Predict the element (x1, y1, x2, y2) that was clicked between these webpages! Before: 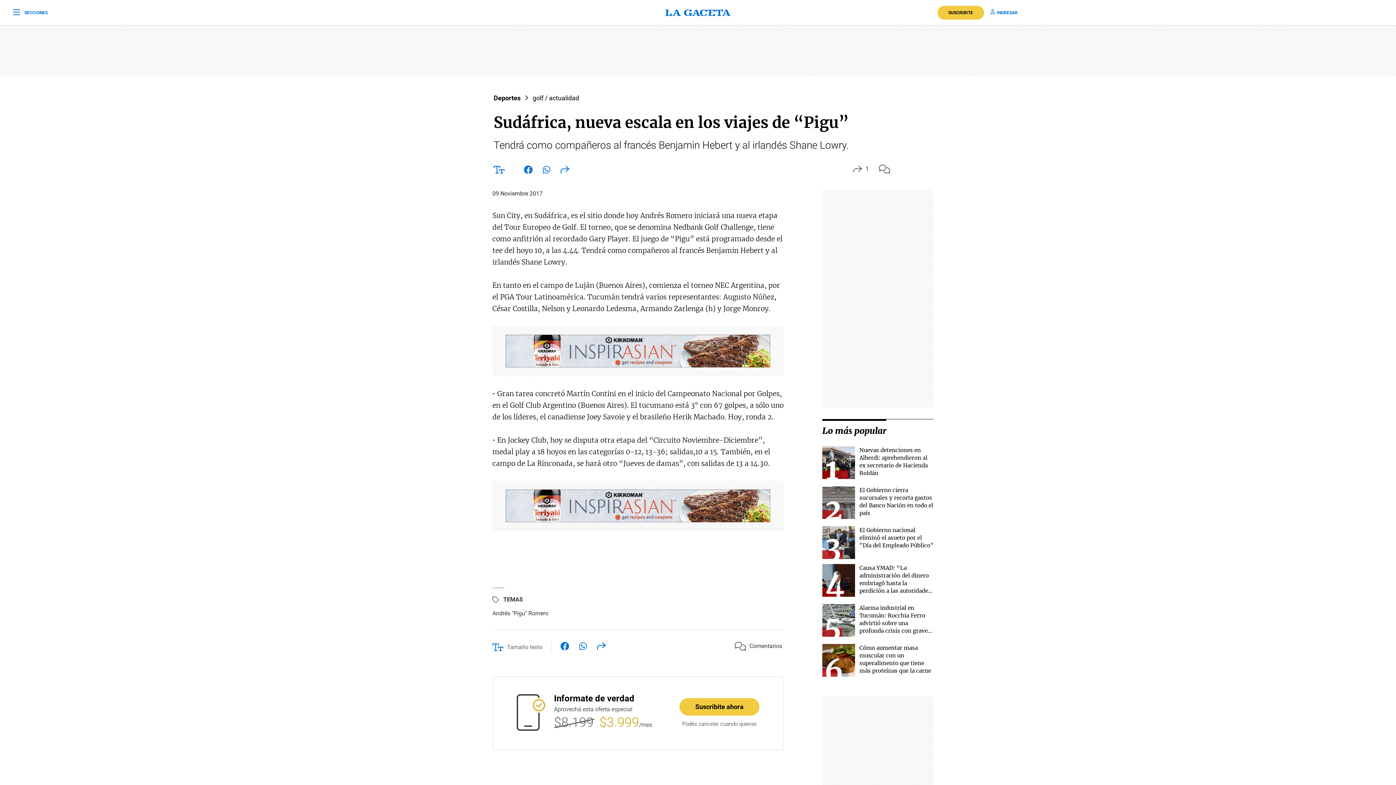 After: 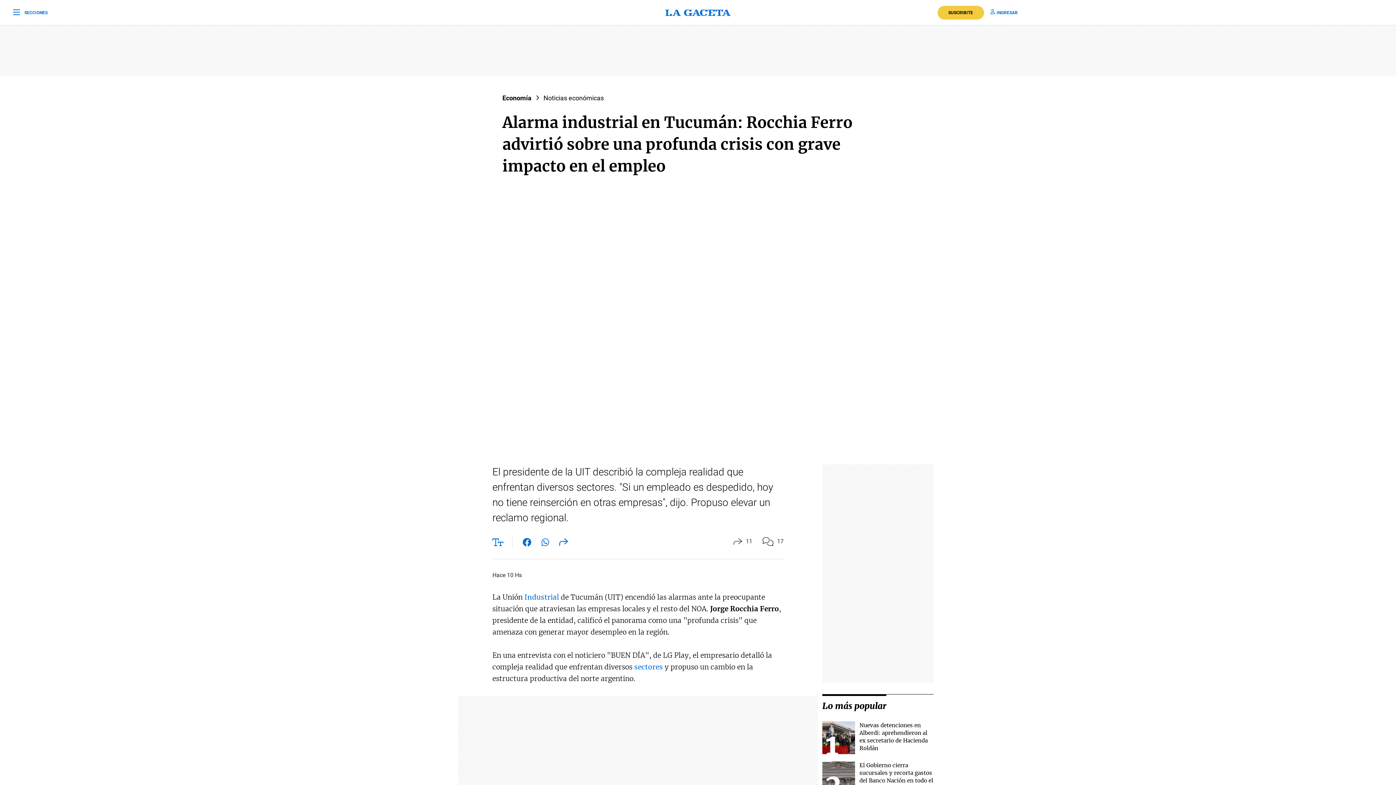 Action: bbox: (822, 604, 855, 637)